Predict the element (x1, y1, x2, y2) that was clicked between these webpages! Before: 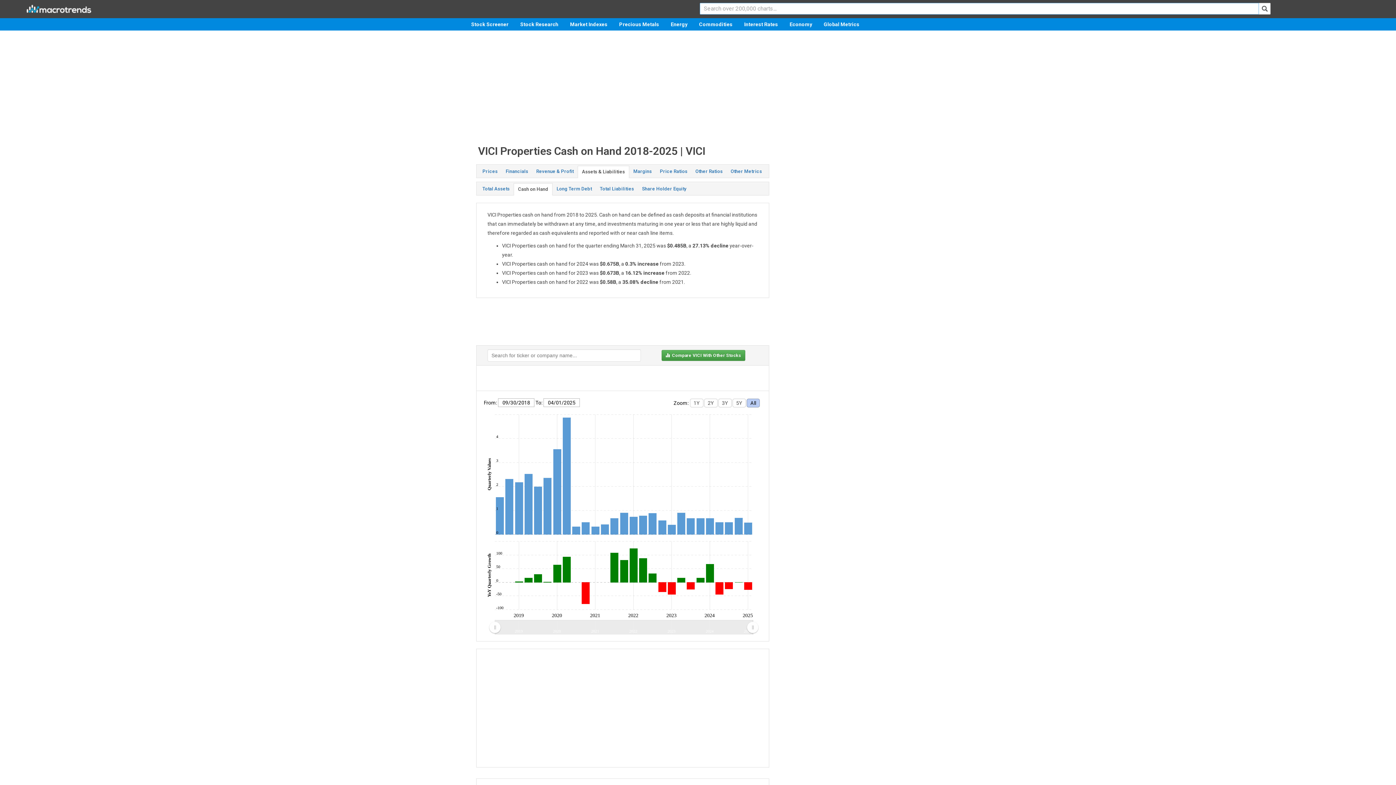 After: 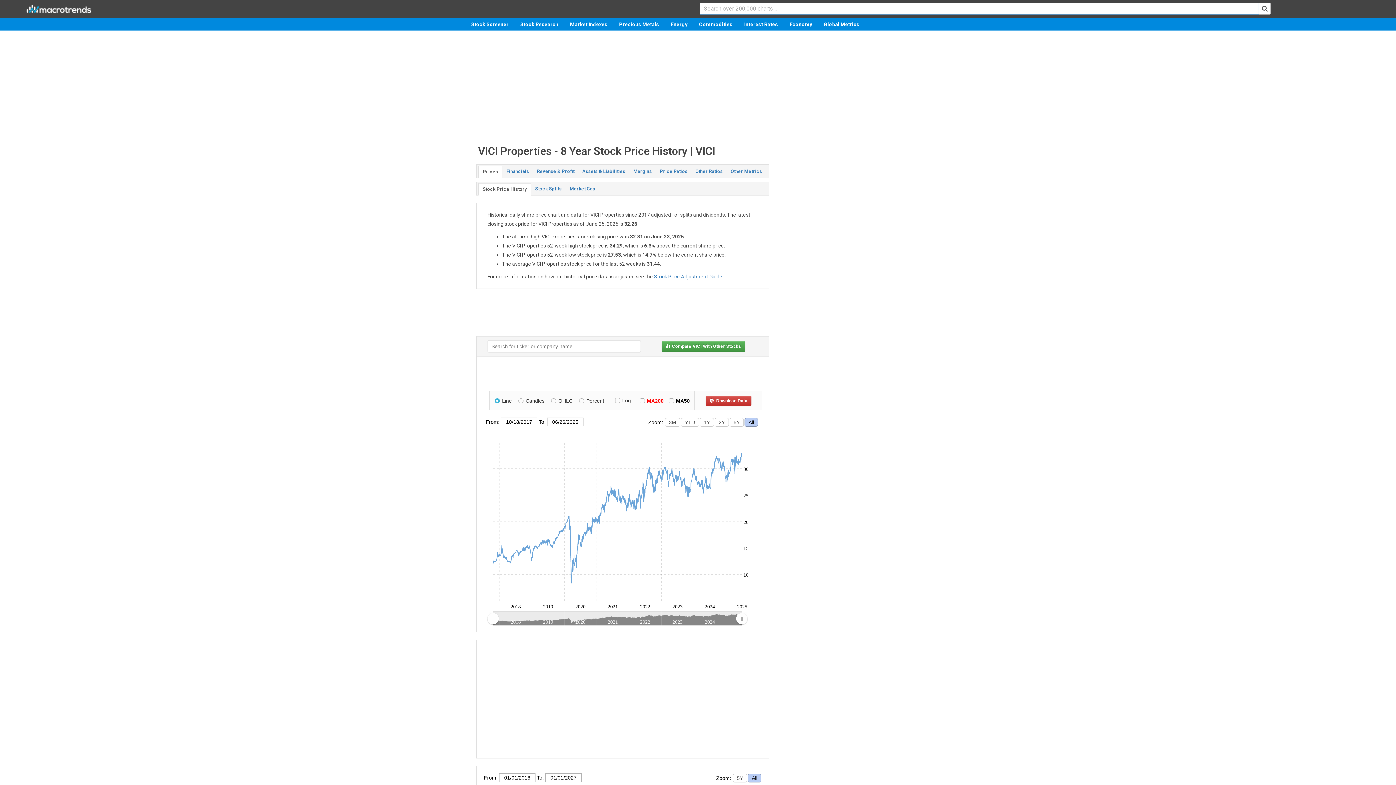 Action: bbox: (478, 165, 501, 177) label: Prices